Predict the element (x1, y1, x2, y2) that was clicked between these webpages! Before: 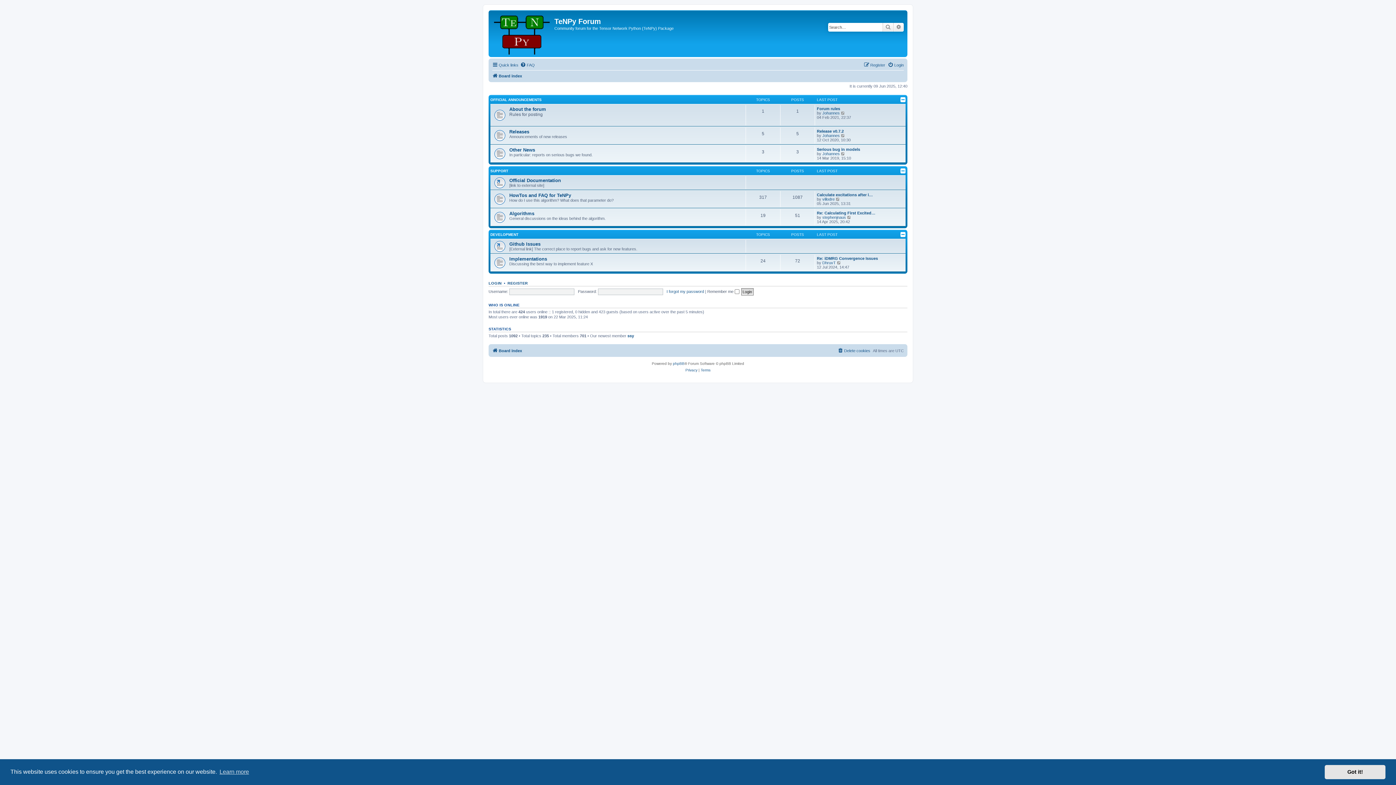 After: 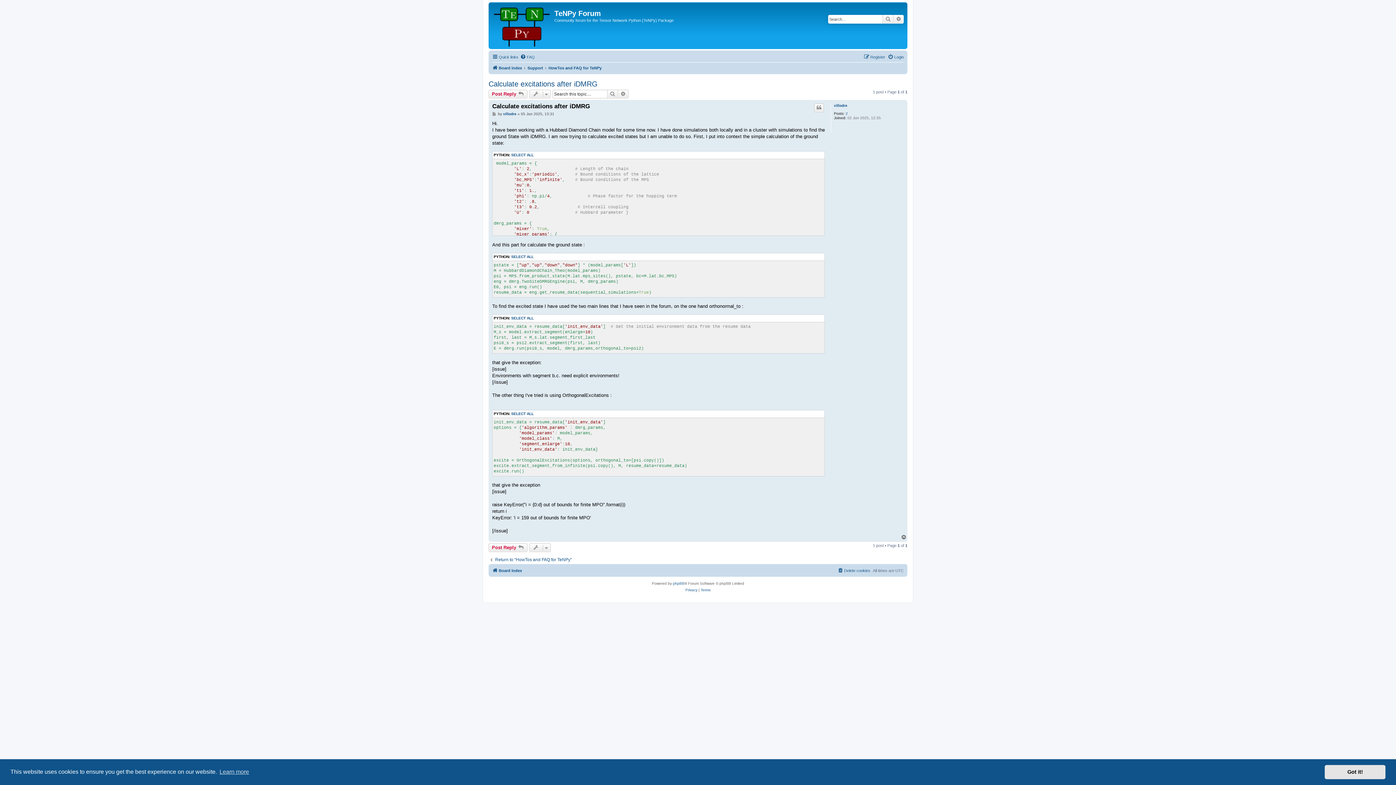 Action: label: View the latest post bbox: (836, 196, 840, 201)